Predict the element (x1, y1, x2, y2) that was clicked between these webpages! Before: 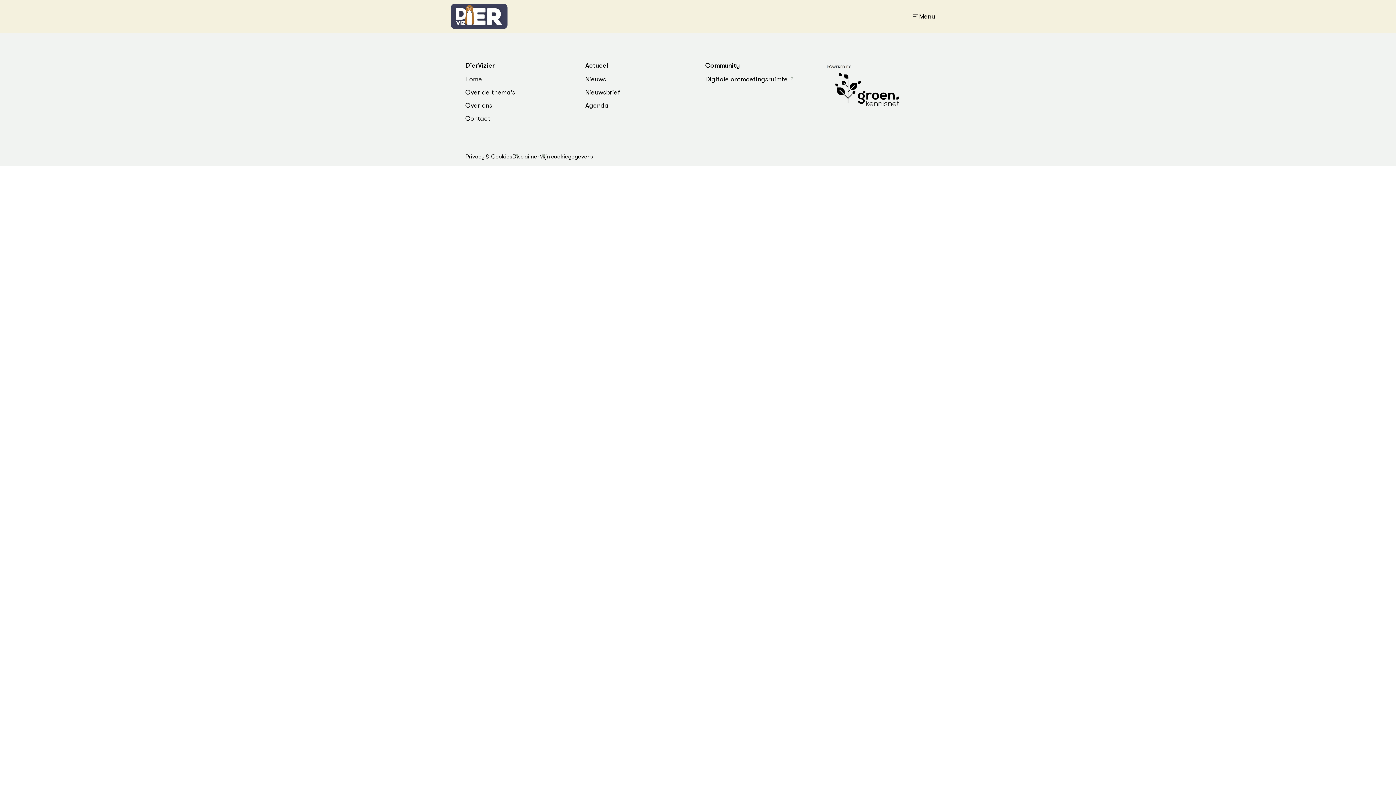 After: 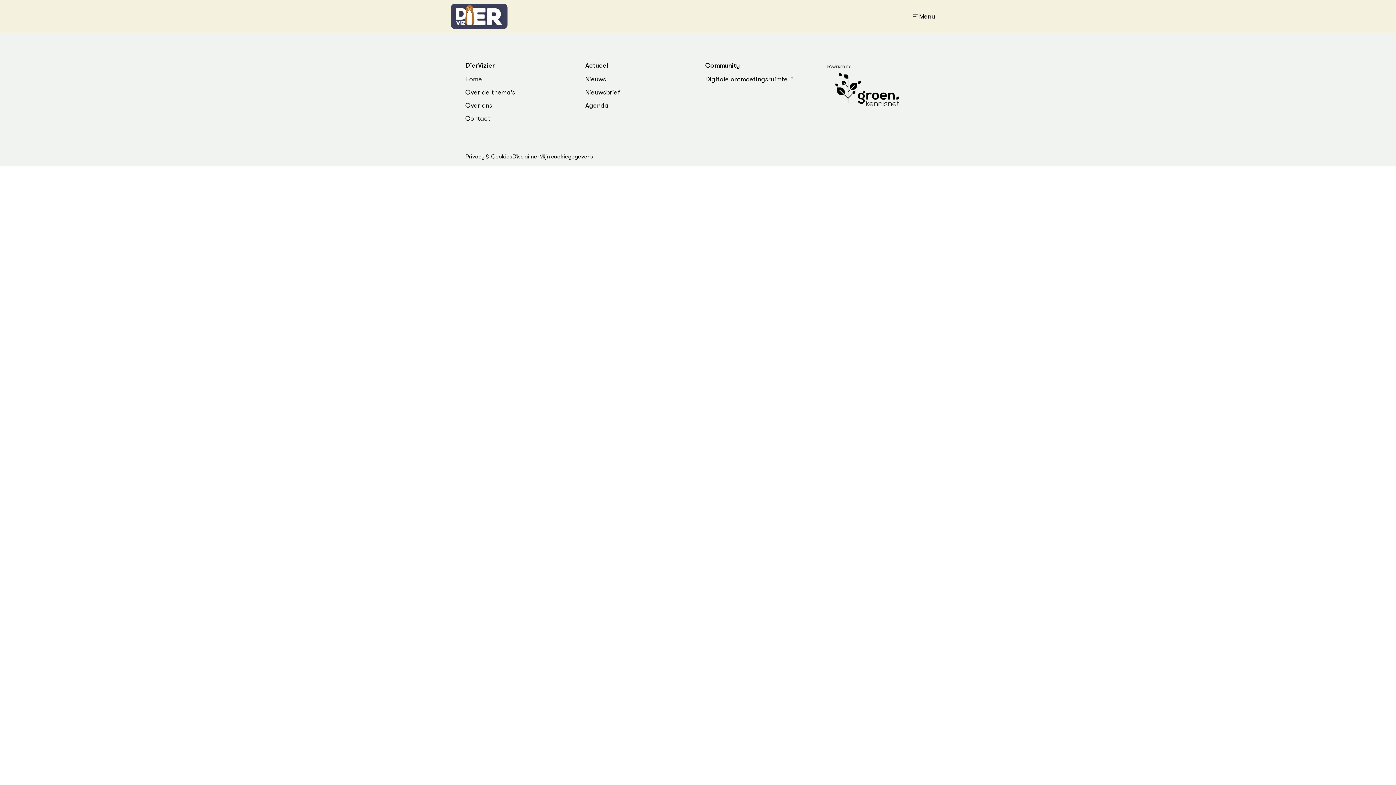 Action: bbox: (825, 61, 930, 111)